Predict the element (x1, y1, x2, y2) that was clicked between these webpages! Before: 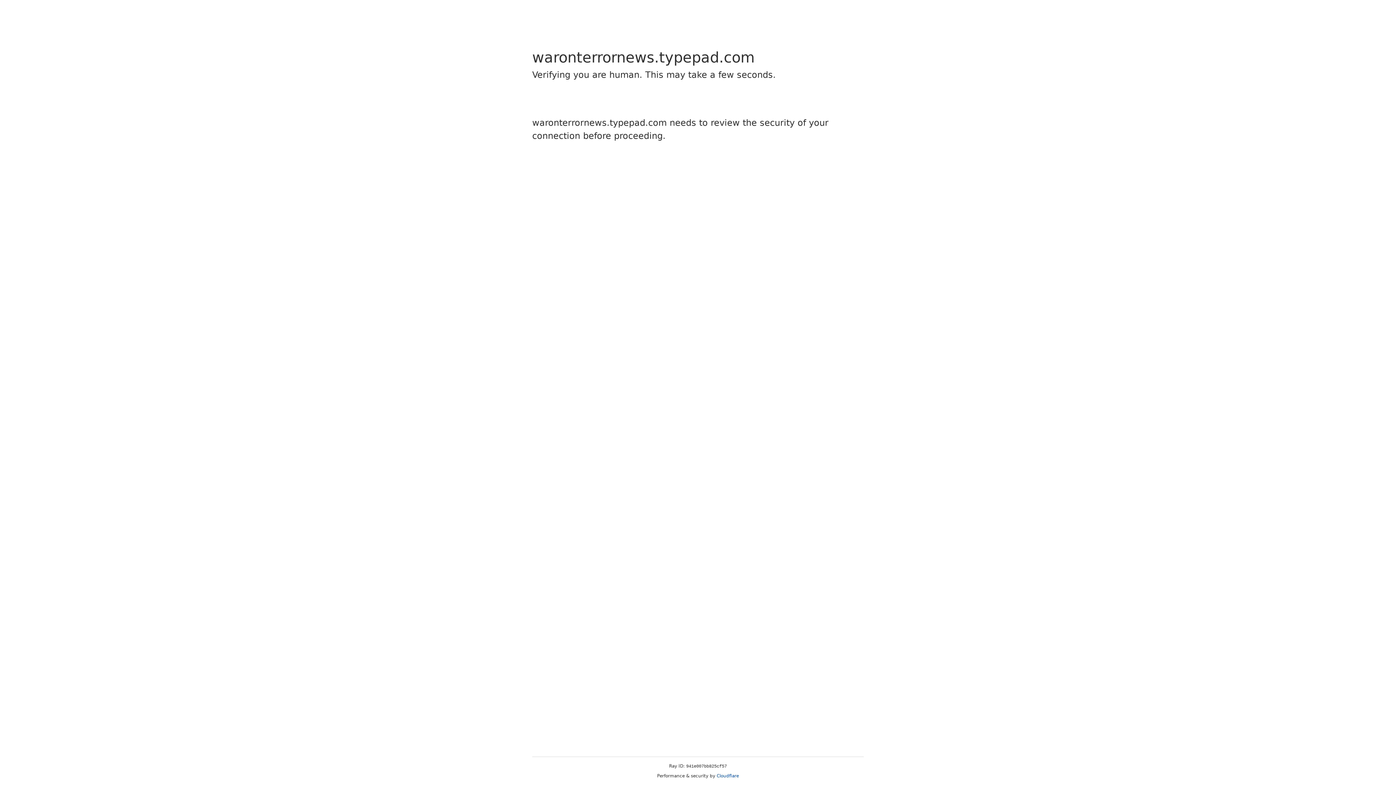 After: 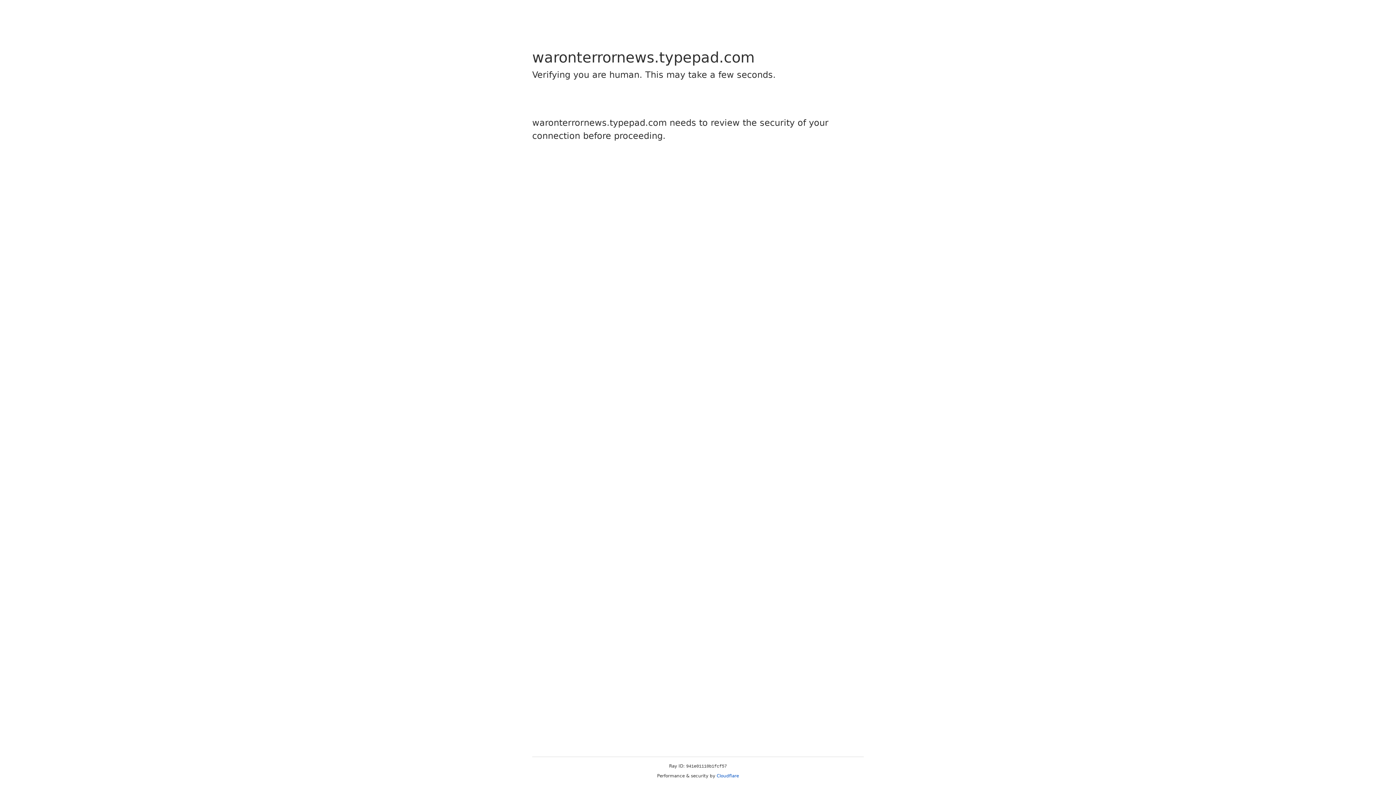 Action: bbox: (716, 773, 739, 778) label: Cloudflare